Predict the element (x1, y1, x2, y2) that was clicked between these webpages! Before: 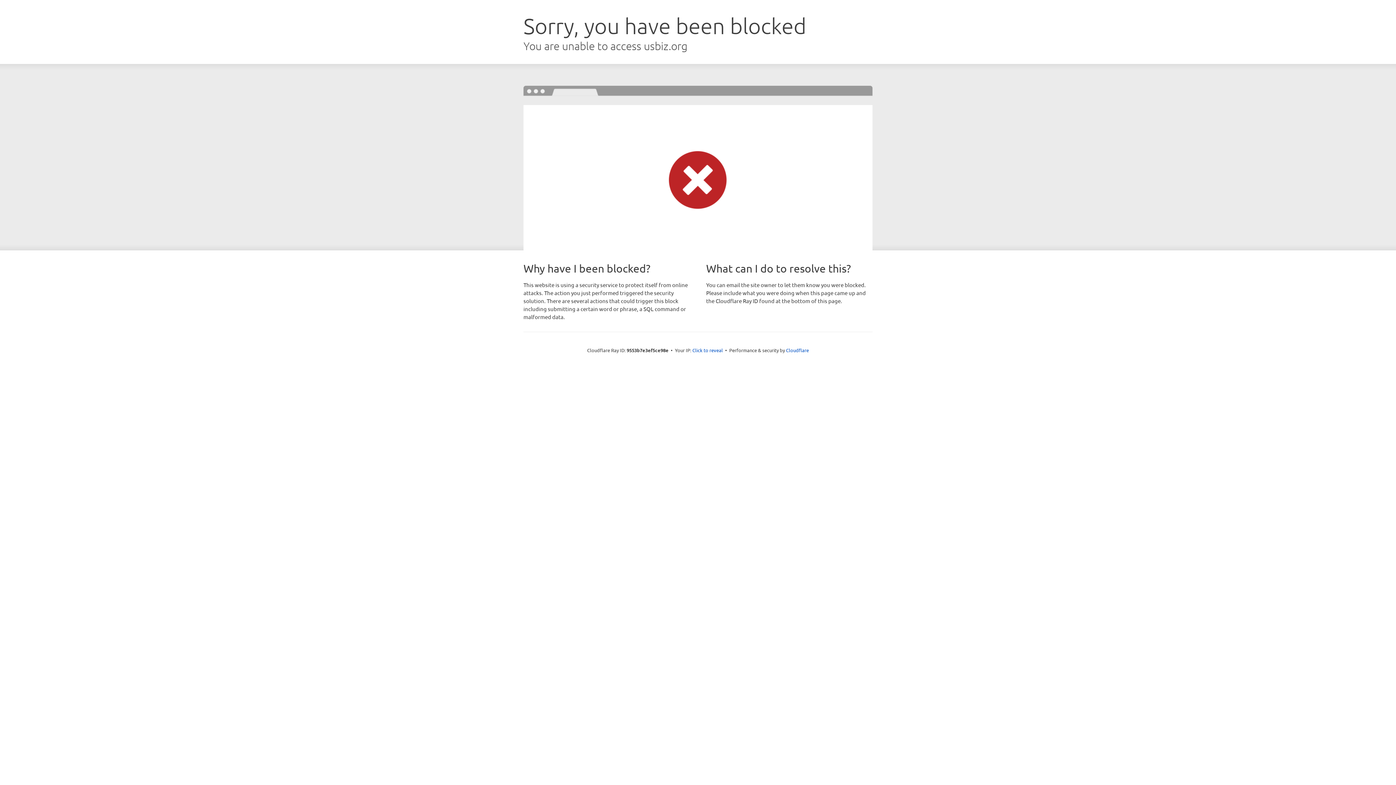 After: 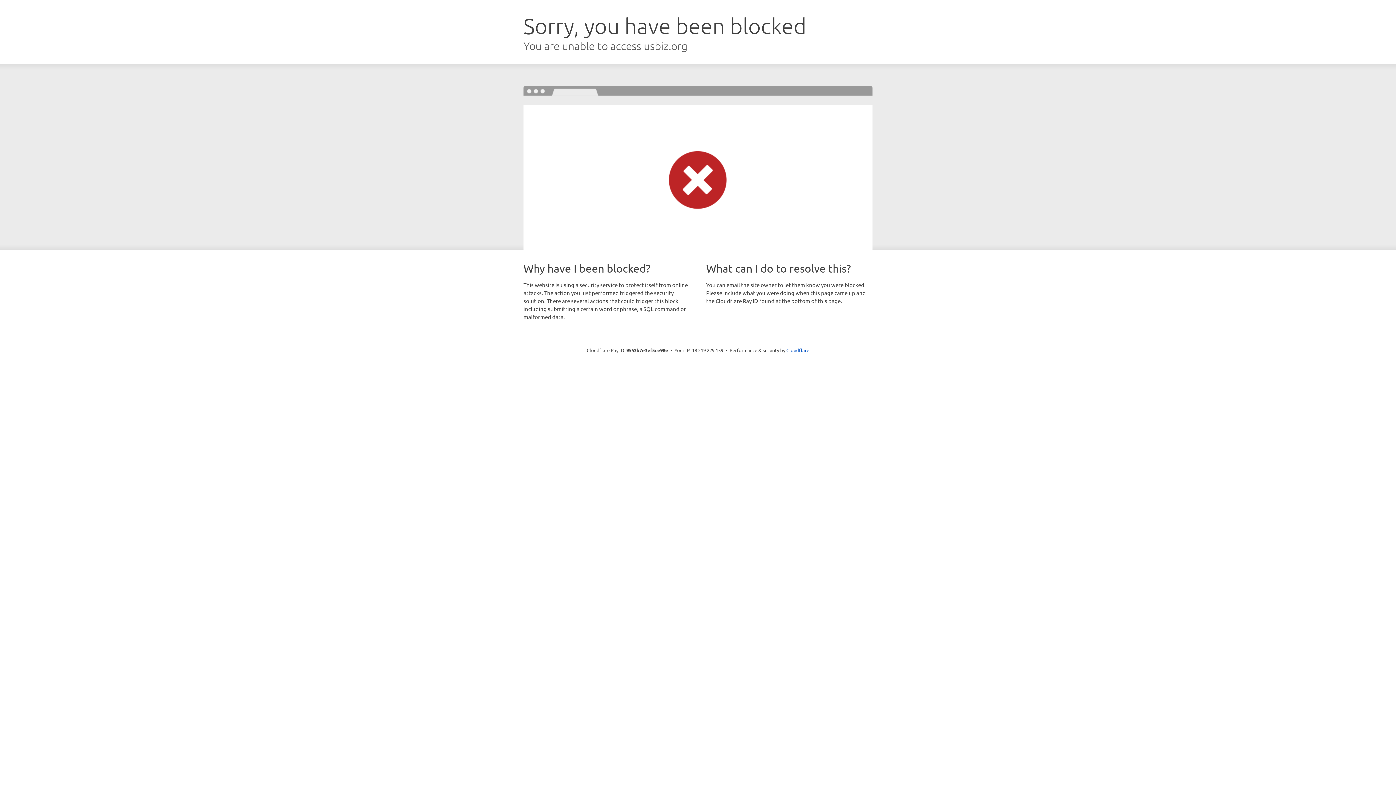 Action: bbox: (692, 346, 723, 353) label: Click to reveal